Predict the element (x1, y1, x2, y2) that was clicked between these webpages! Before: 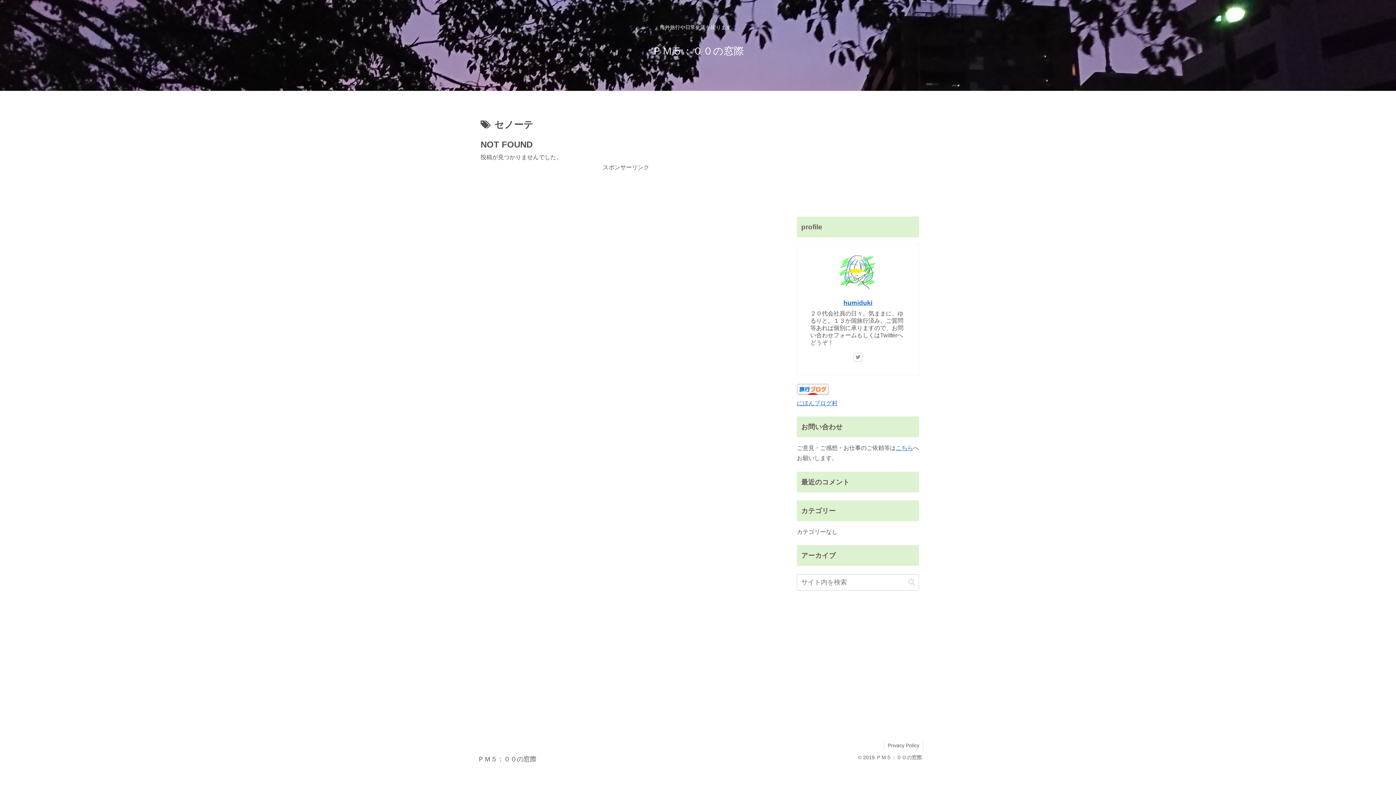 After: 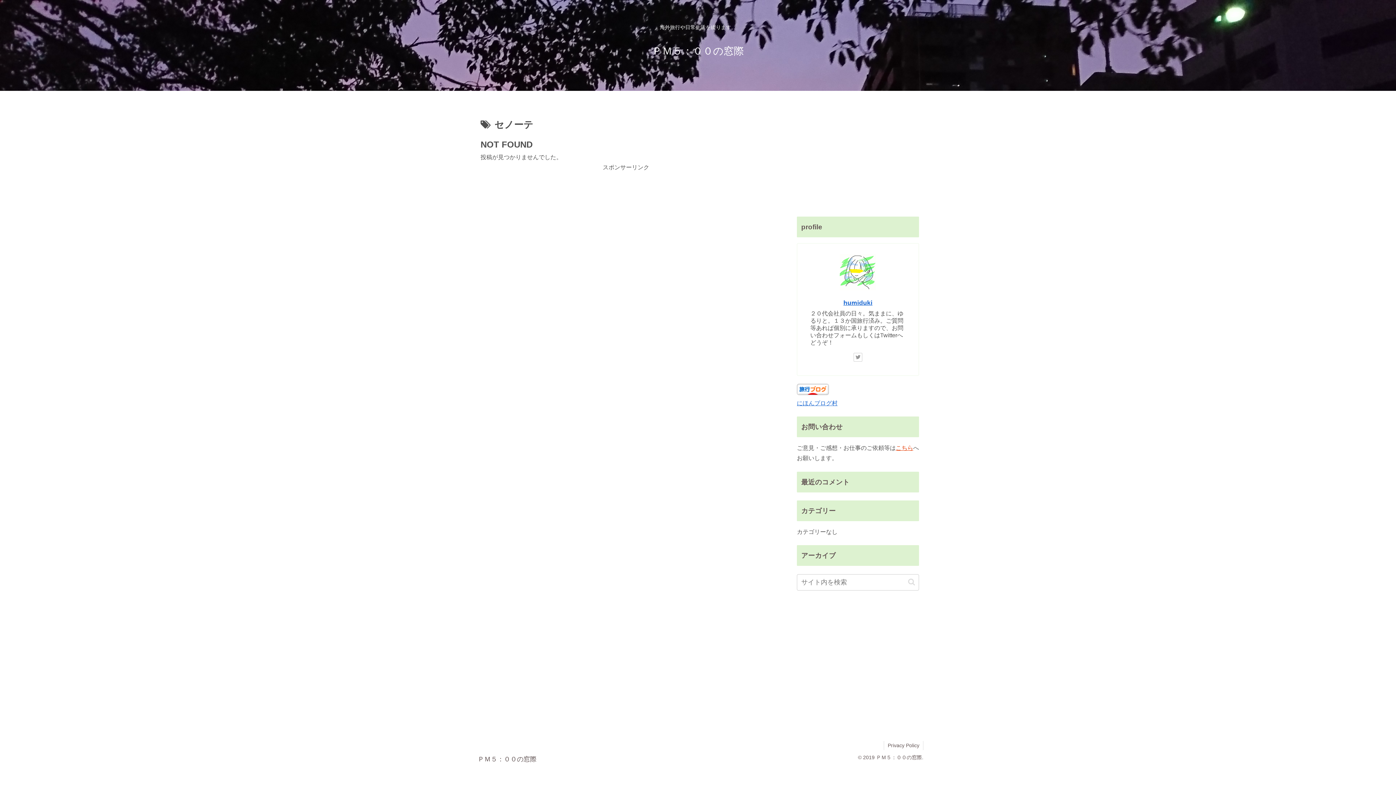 Action: label: こちら bbox: (896, 445, 913, 451)